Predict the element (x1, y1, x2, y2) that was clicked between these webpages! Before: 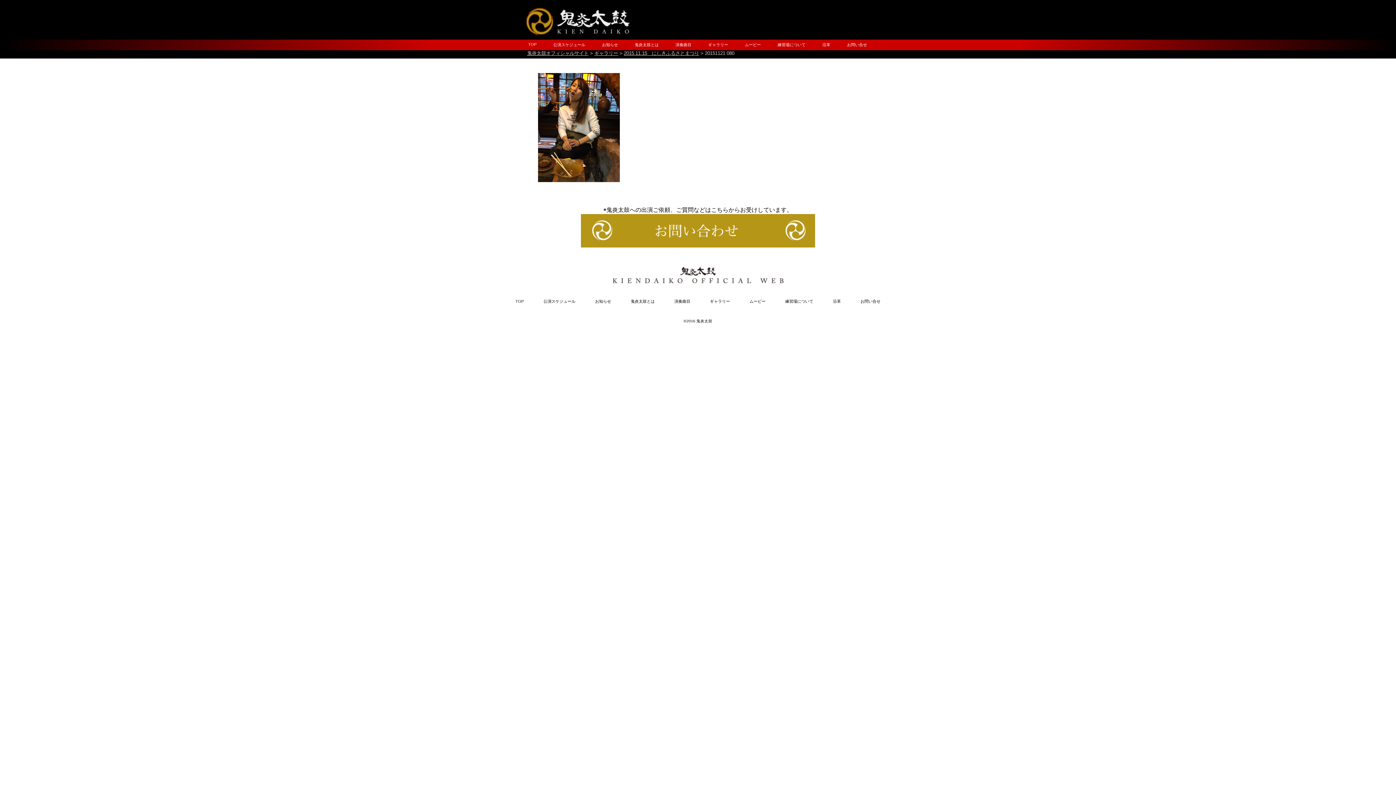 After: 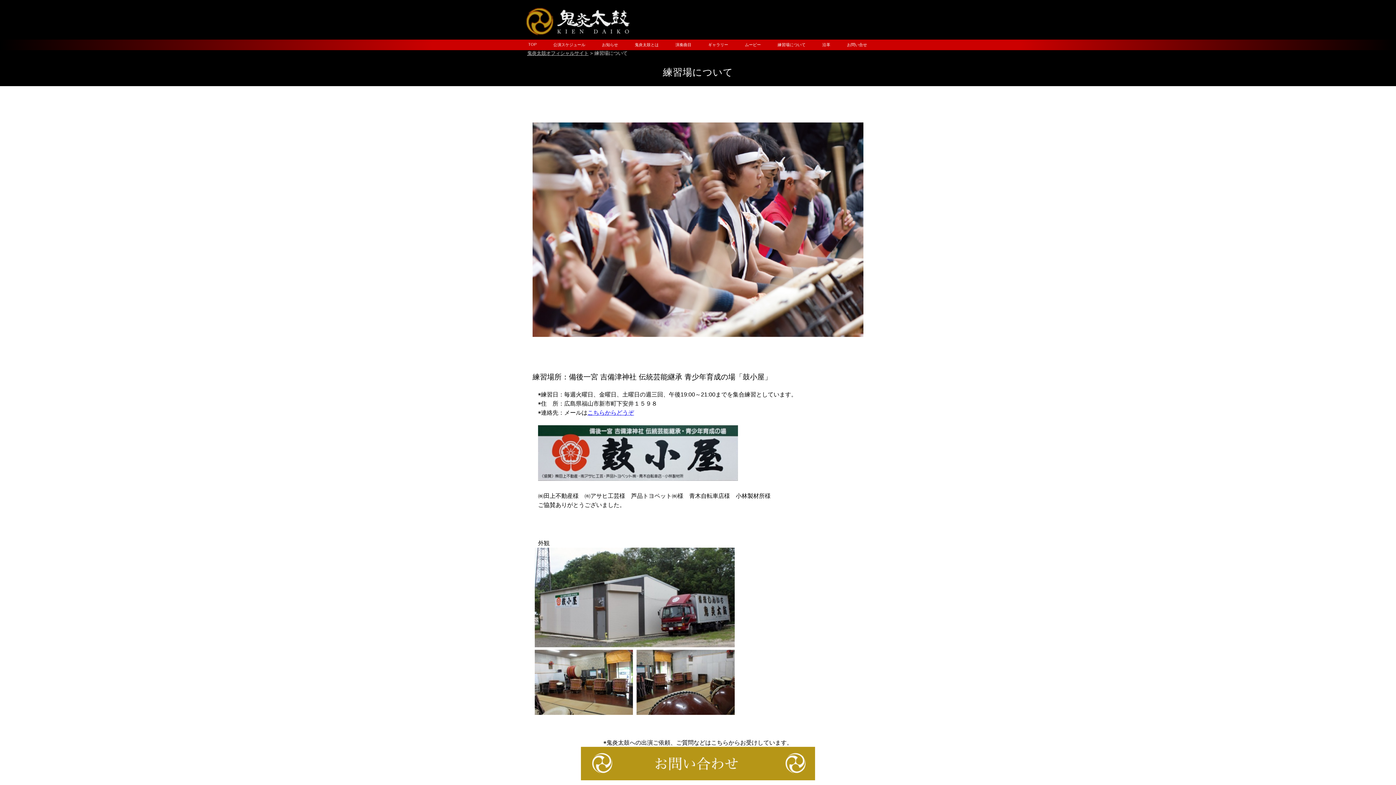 Action: bbox: (785, 299, 813, 303) label: 練習場について